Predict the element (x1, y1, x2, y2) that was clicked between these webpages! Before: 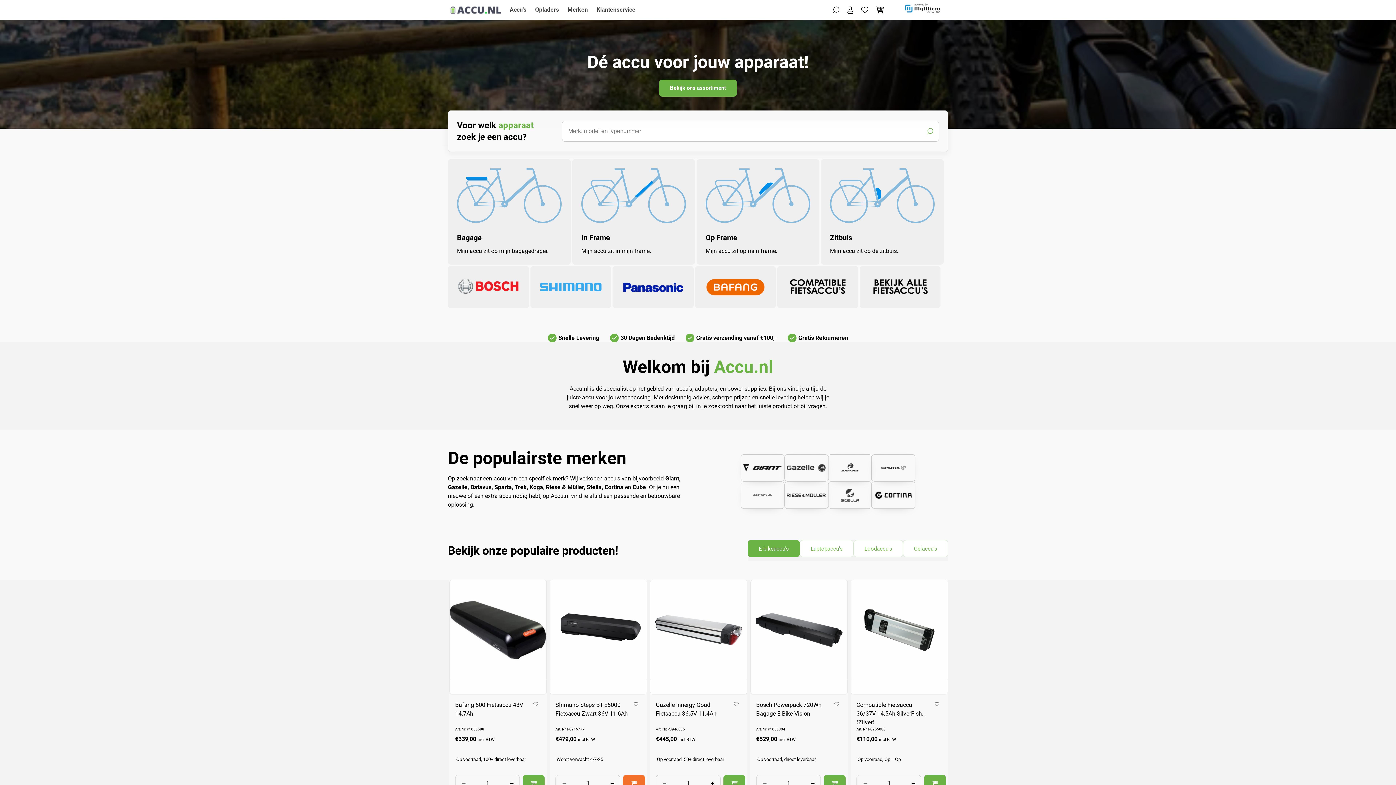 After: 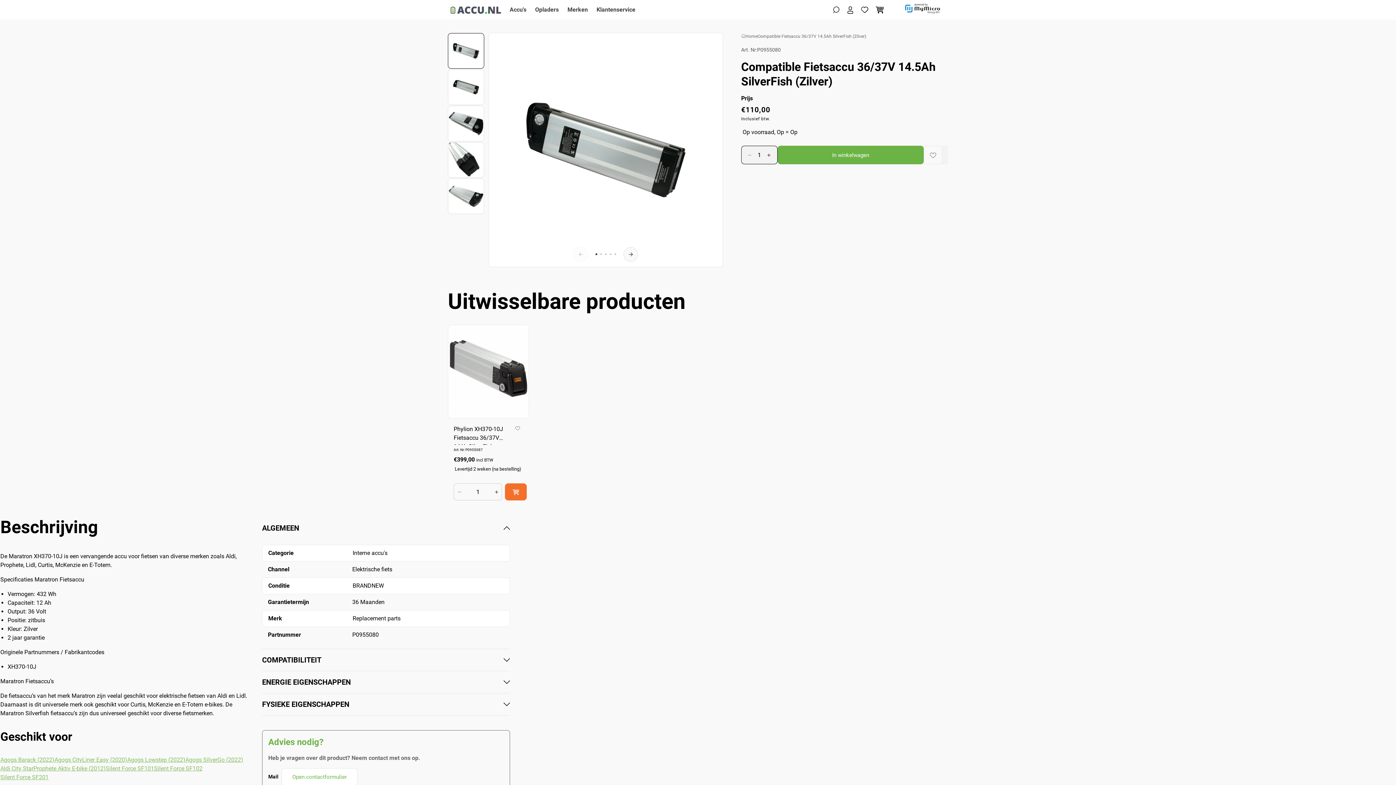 Action: bbox: (851, 580, 948, 680)